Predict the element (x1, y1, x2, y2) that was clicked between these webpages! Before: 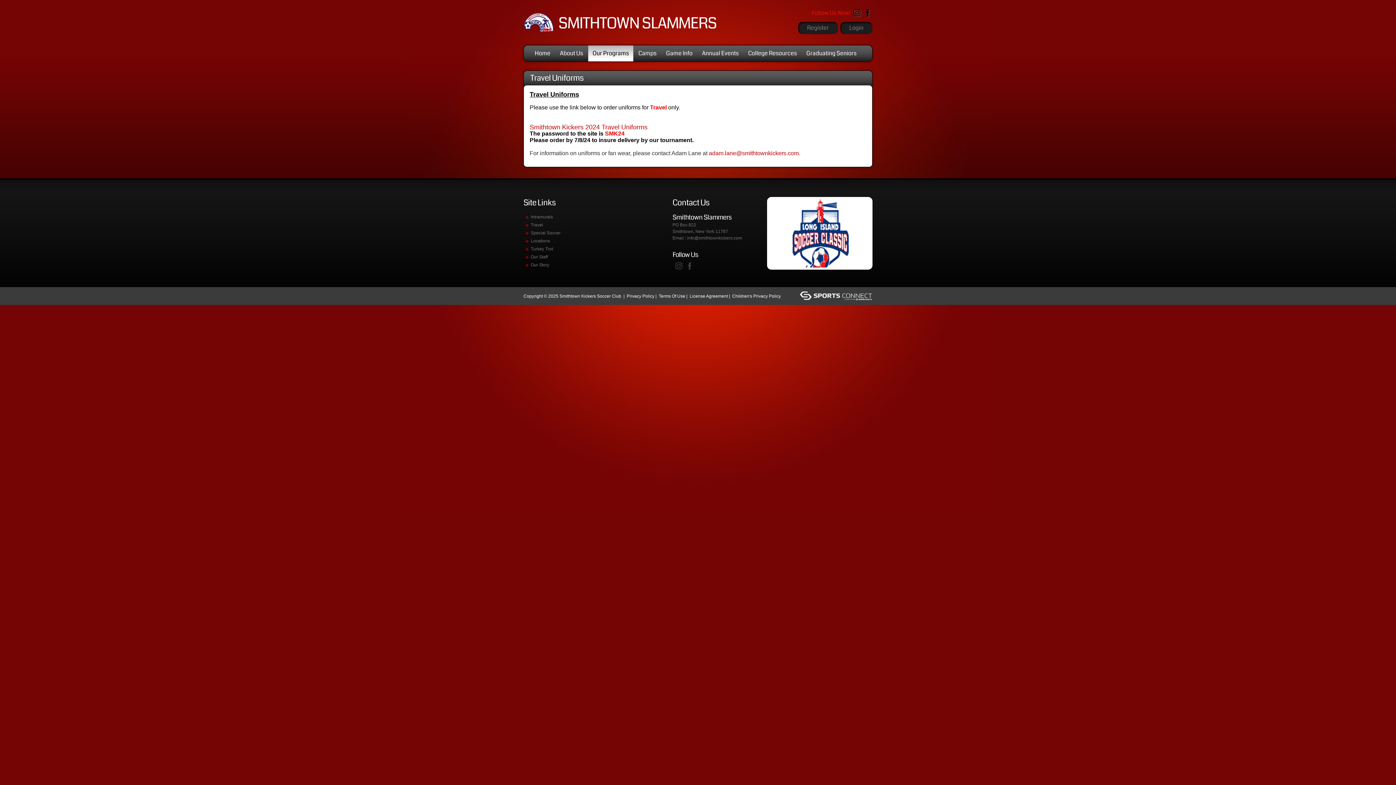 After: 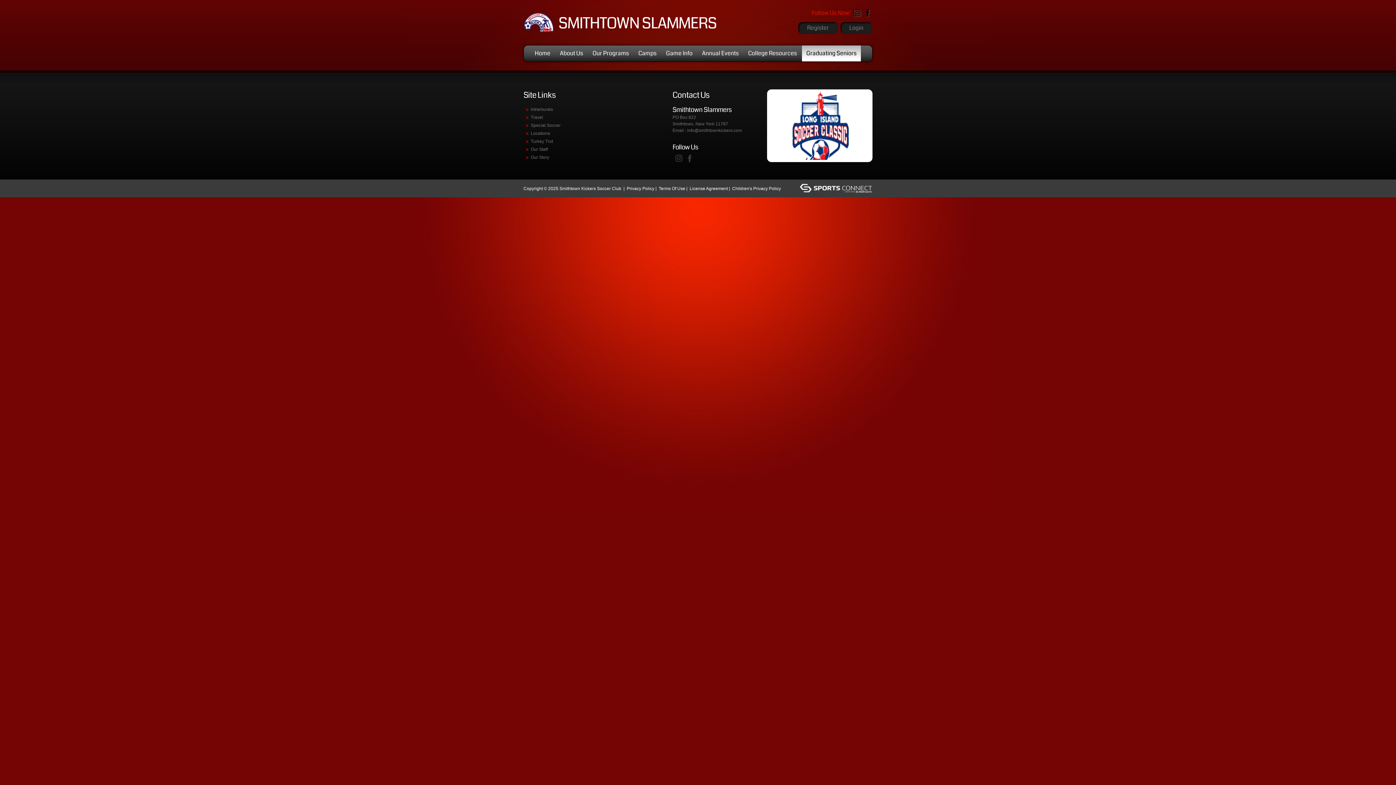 Action: bbox: (802, 45, 861, 61) label: Graduating Seniors